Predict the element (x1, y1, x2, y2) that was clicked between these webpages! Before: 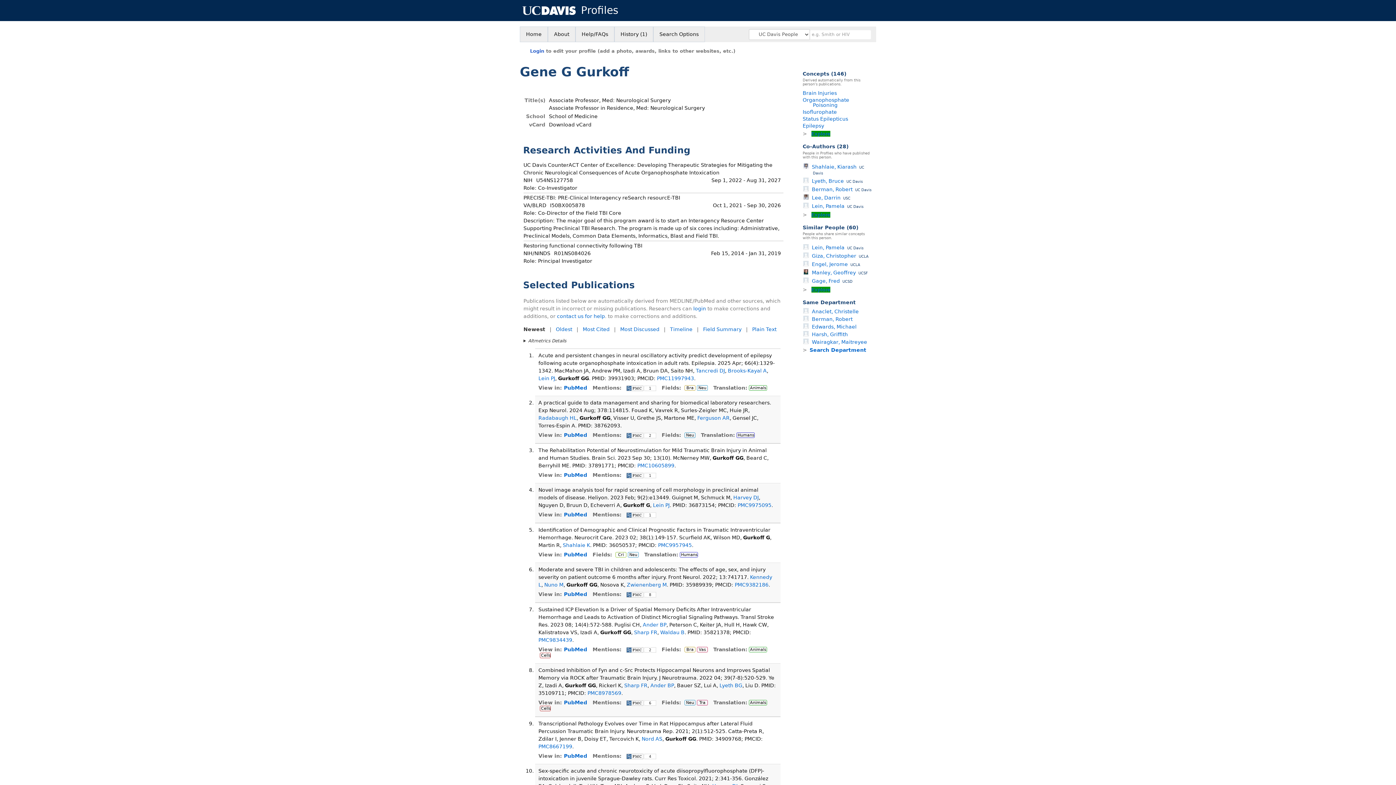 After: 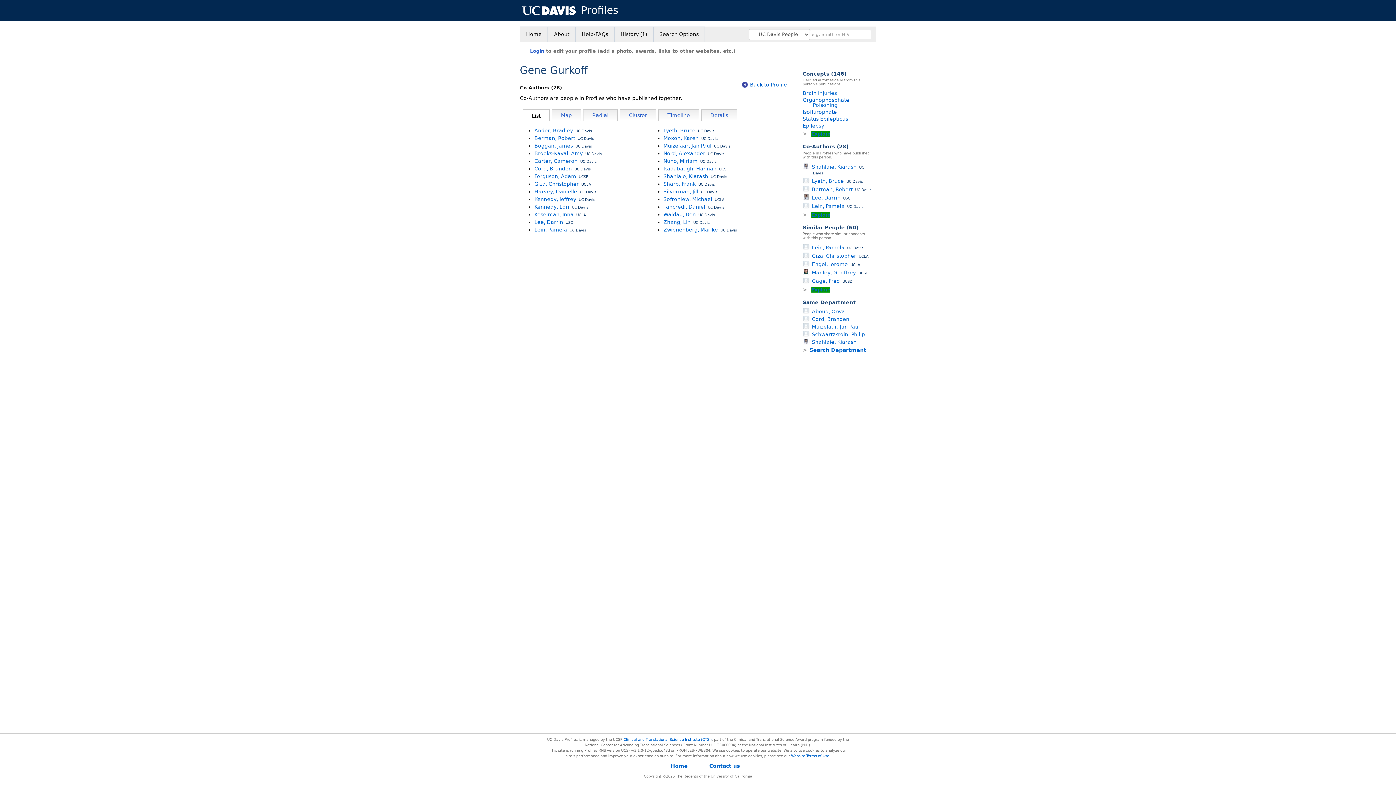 Action: label: Explore bbox: (811, 211, 830, 217)